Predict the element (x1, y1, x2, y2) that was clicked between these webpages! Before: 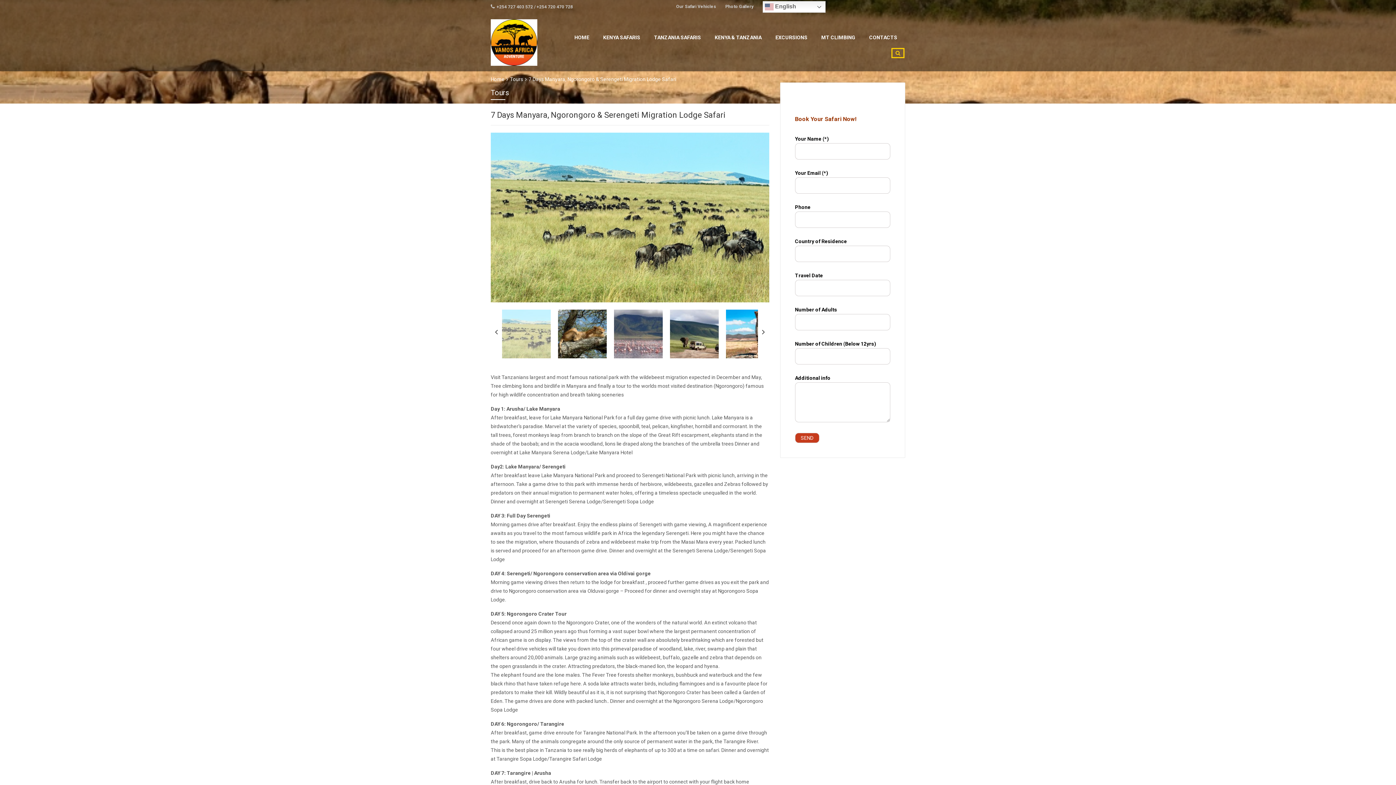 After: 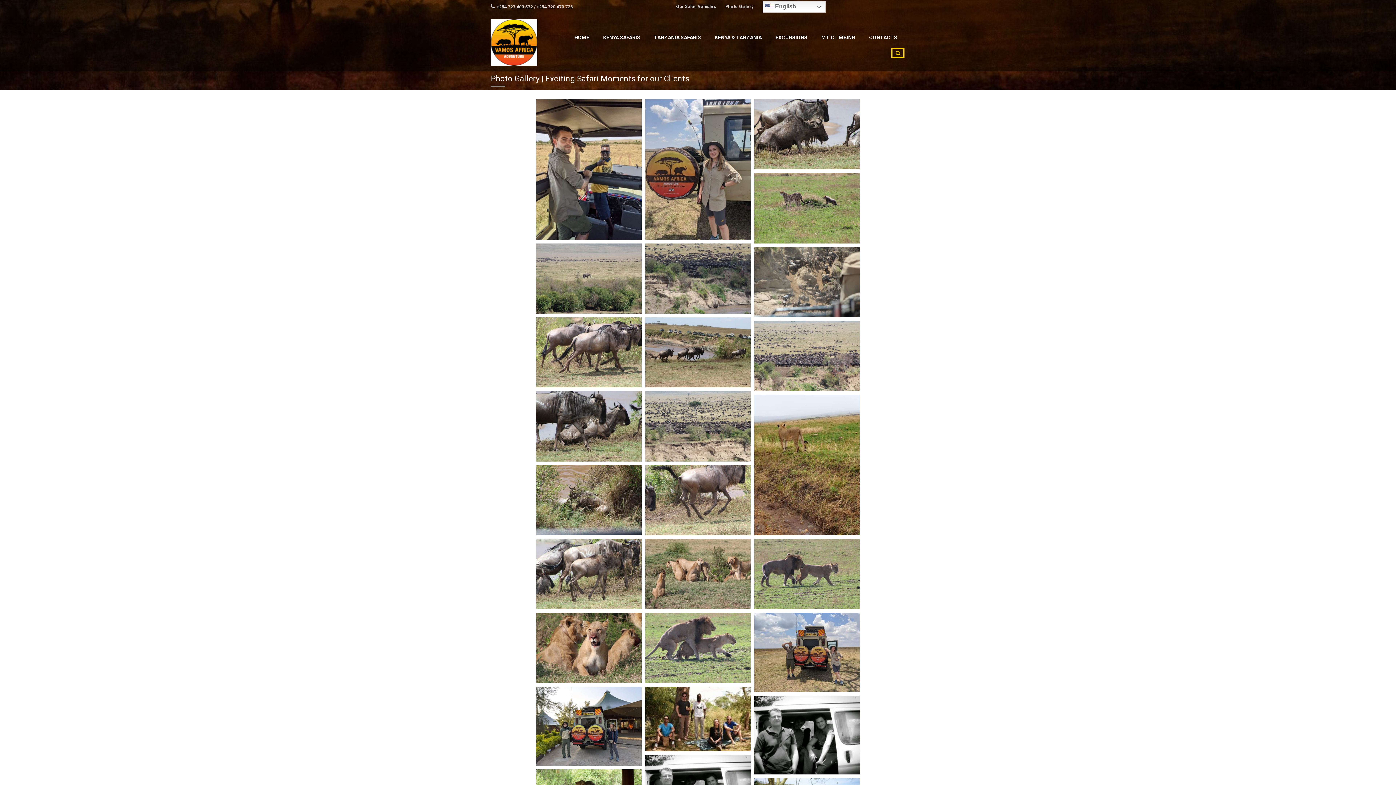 Action: bbox: (725, 4, 753, 9) label: Photo Gallery